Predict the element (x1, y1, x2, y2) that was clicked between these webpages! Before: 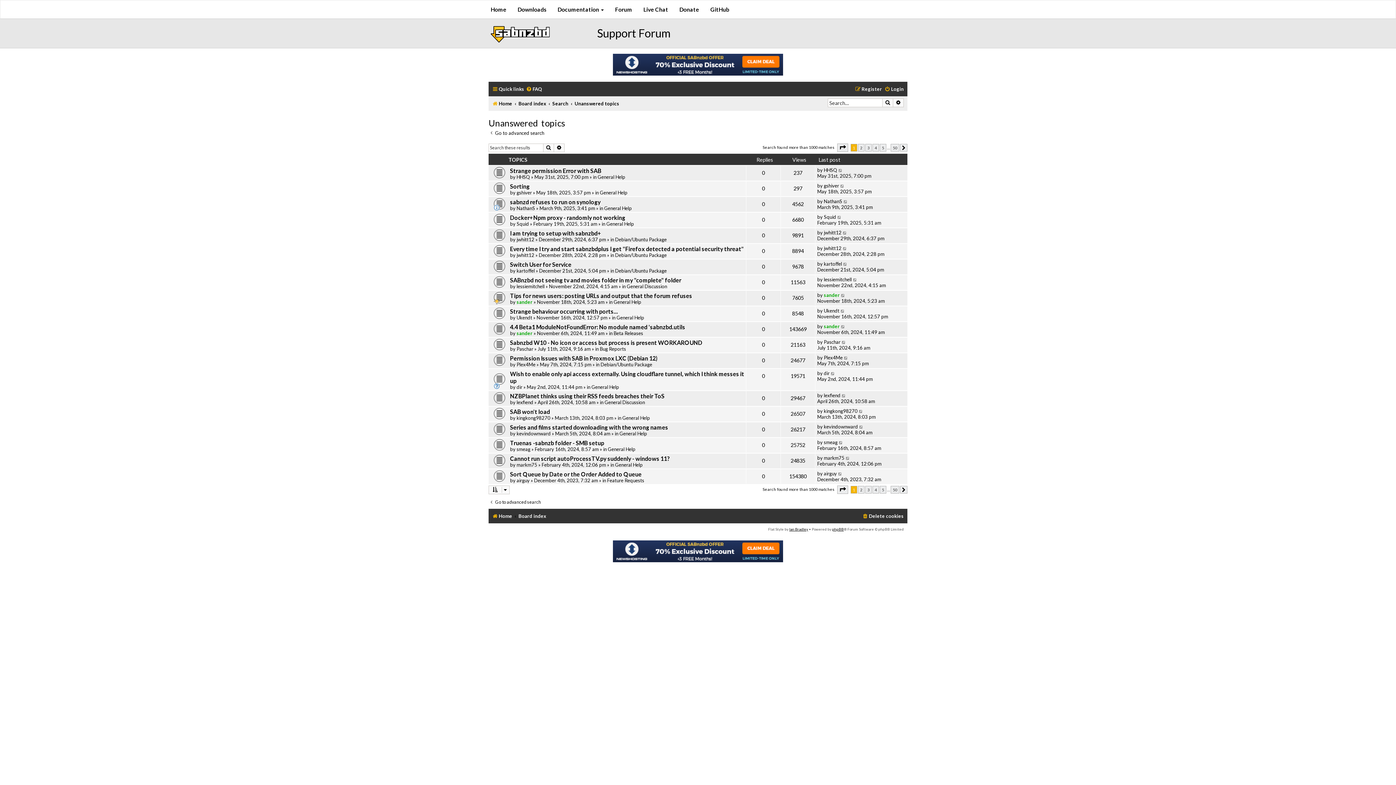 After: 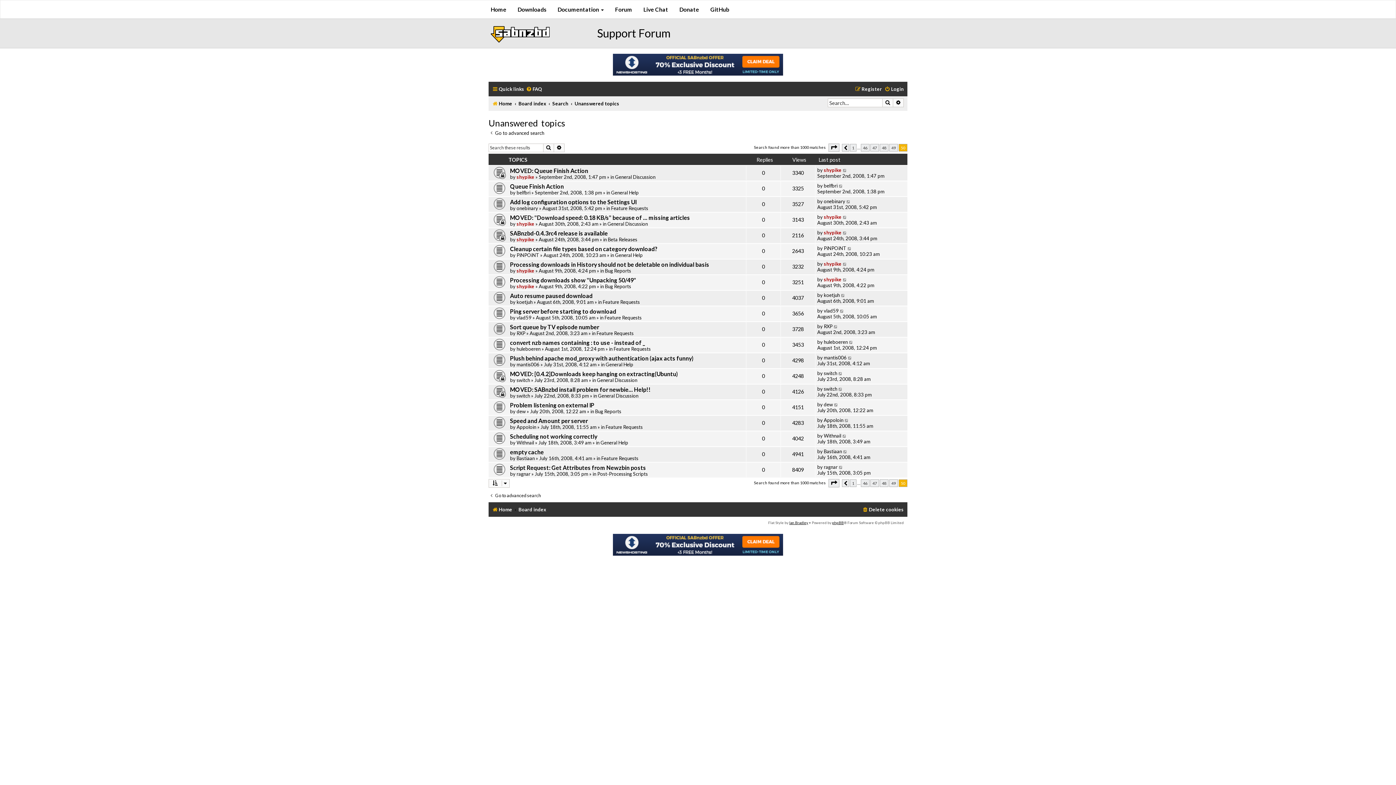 Action: bbox: (890, 486, 899, 493) label: 50